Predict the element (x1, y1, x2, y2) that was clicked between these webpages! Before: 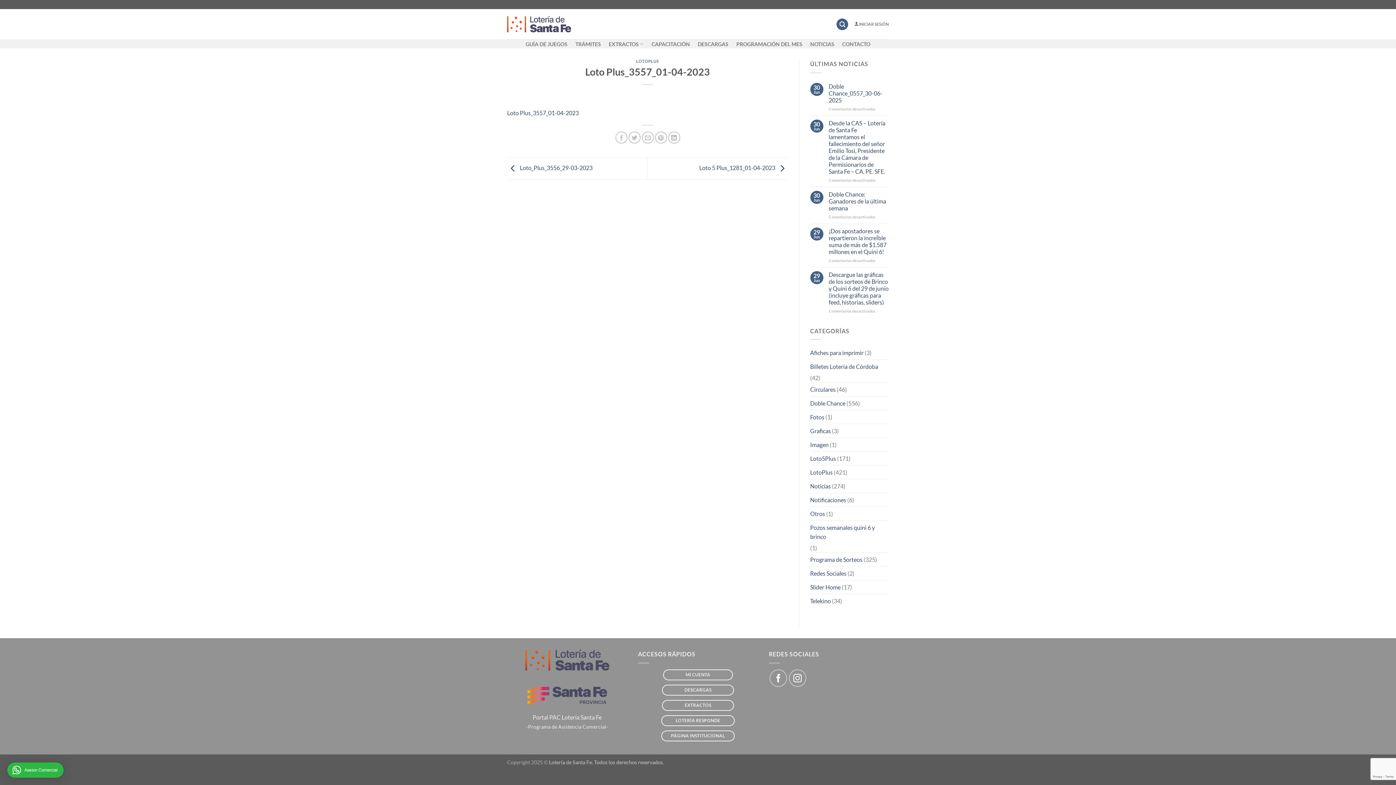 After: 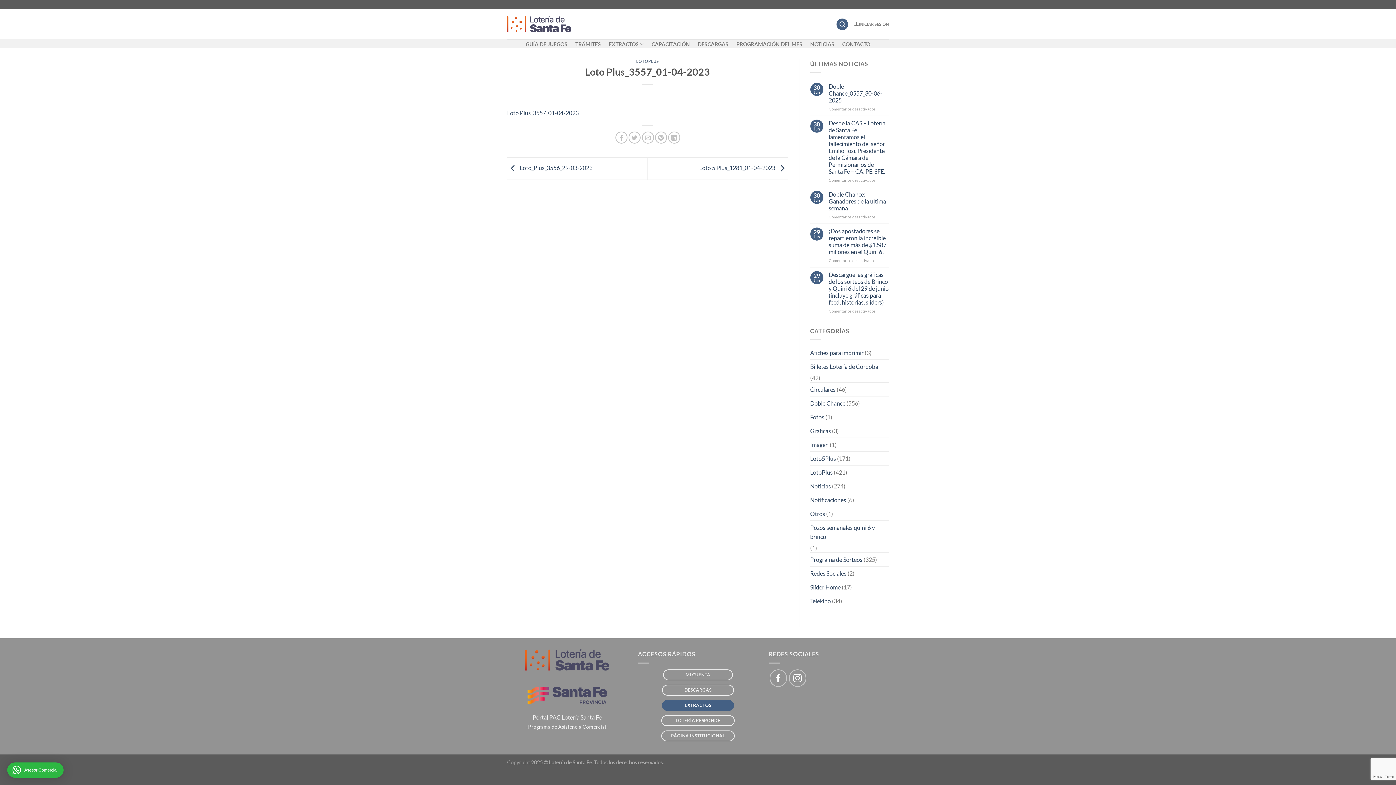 Action: label: EXTRACTOS bbox: (662, 700, 734, 711)